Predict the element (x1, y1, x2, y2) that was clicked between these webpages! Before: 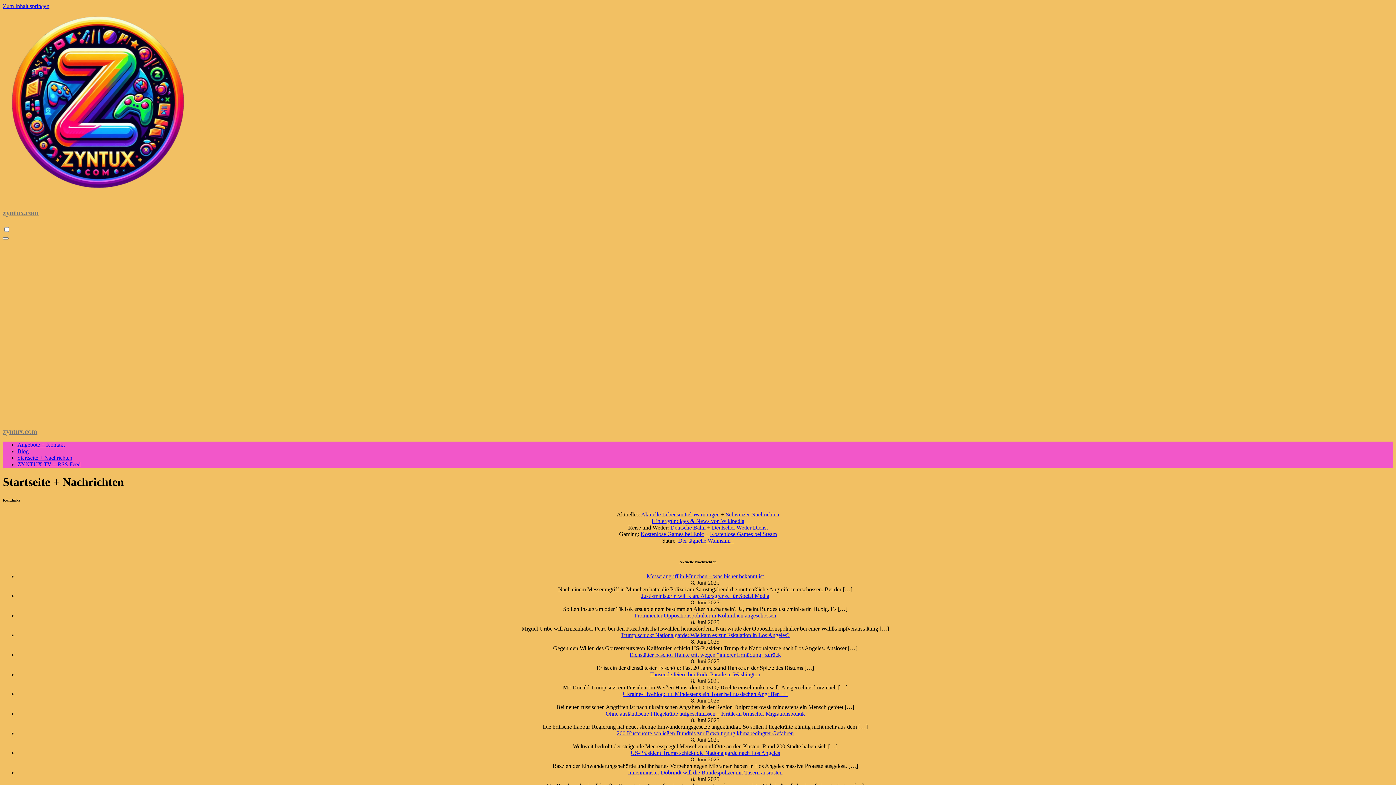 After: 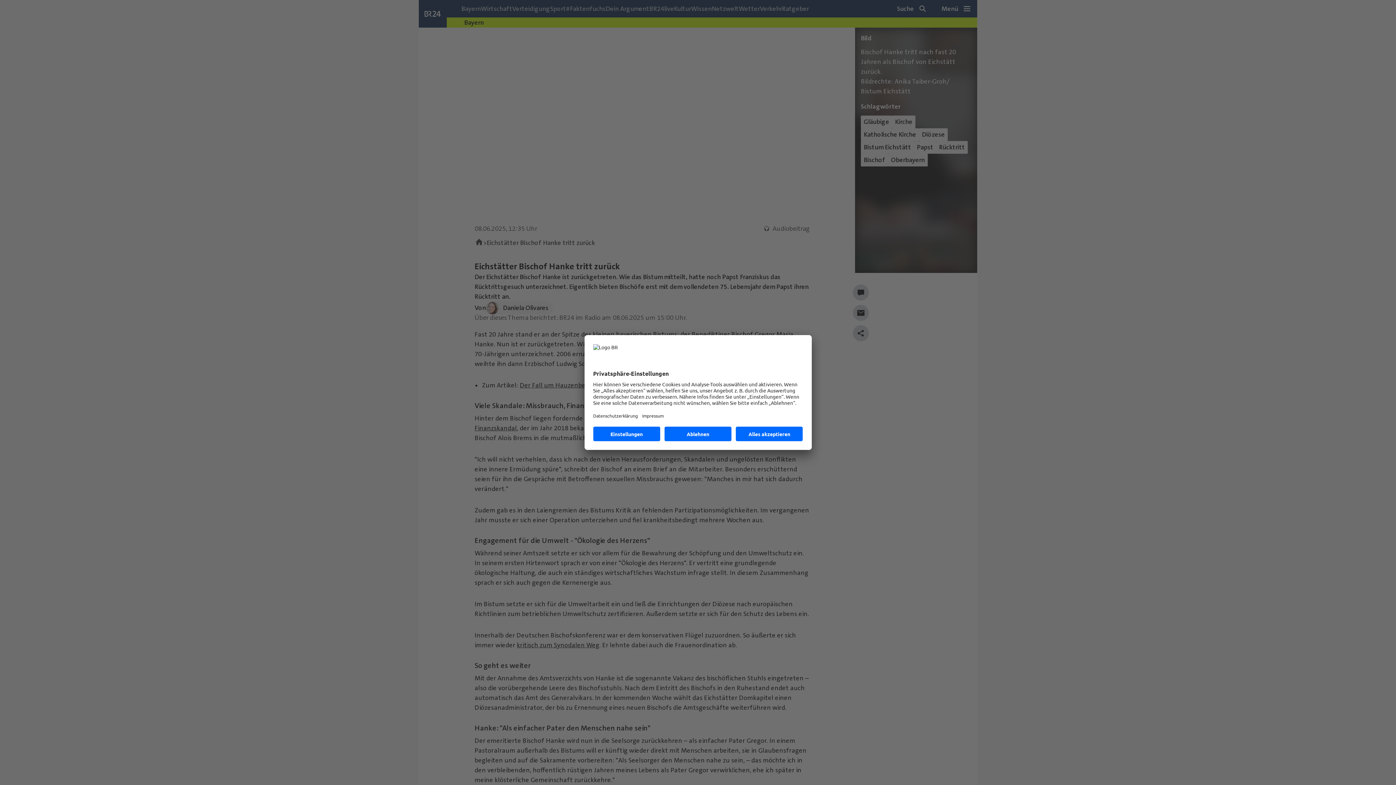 Action: bbox: (629, 652, 781, 658) label: Eichstätter Bischof Hanke tritt wegen "innerer Ermüdung" zurück